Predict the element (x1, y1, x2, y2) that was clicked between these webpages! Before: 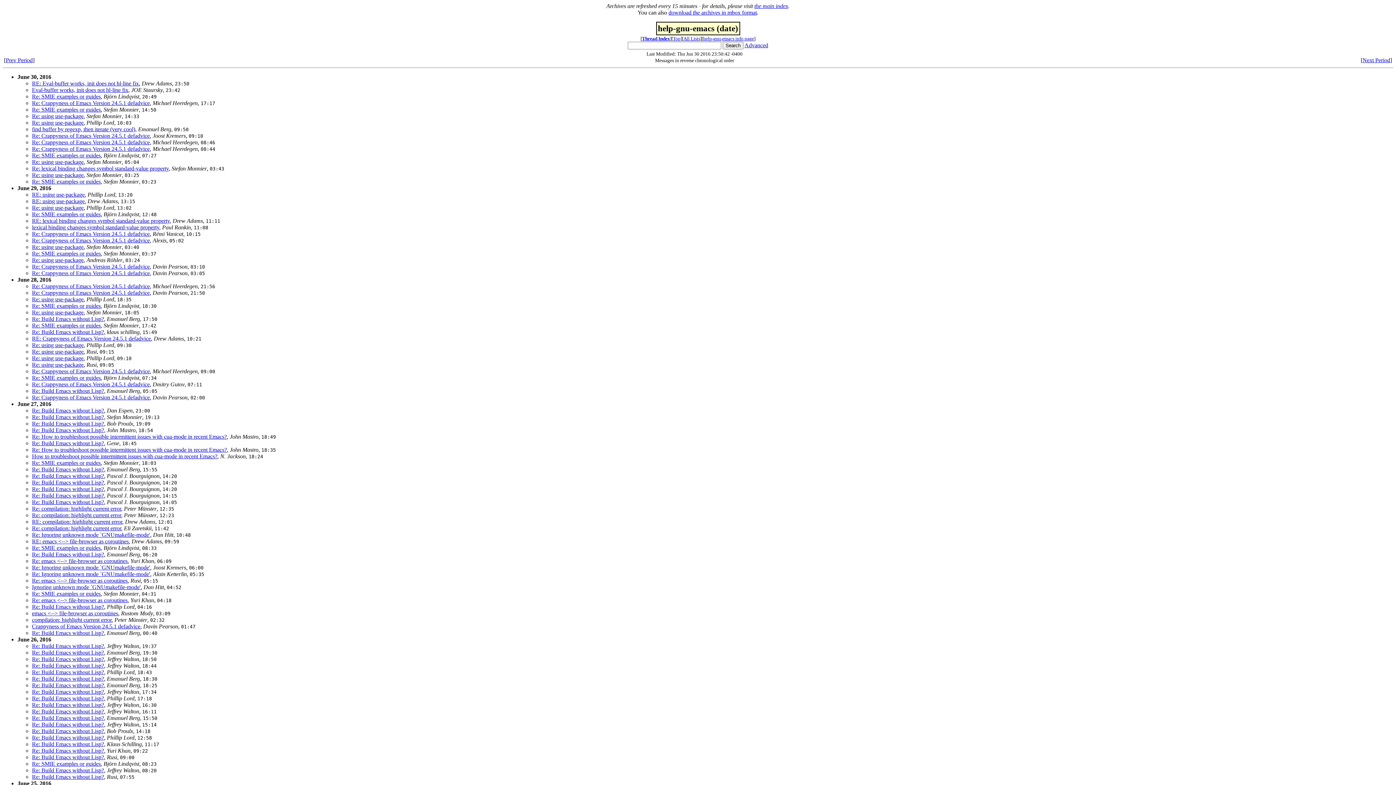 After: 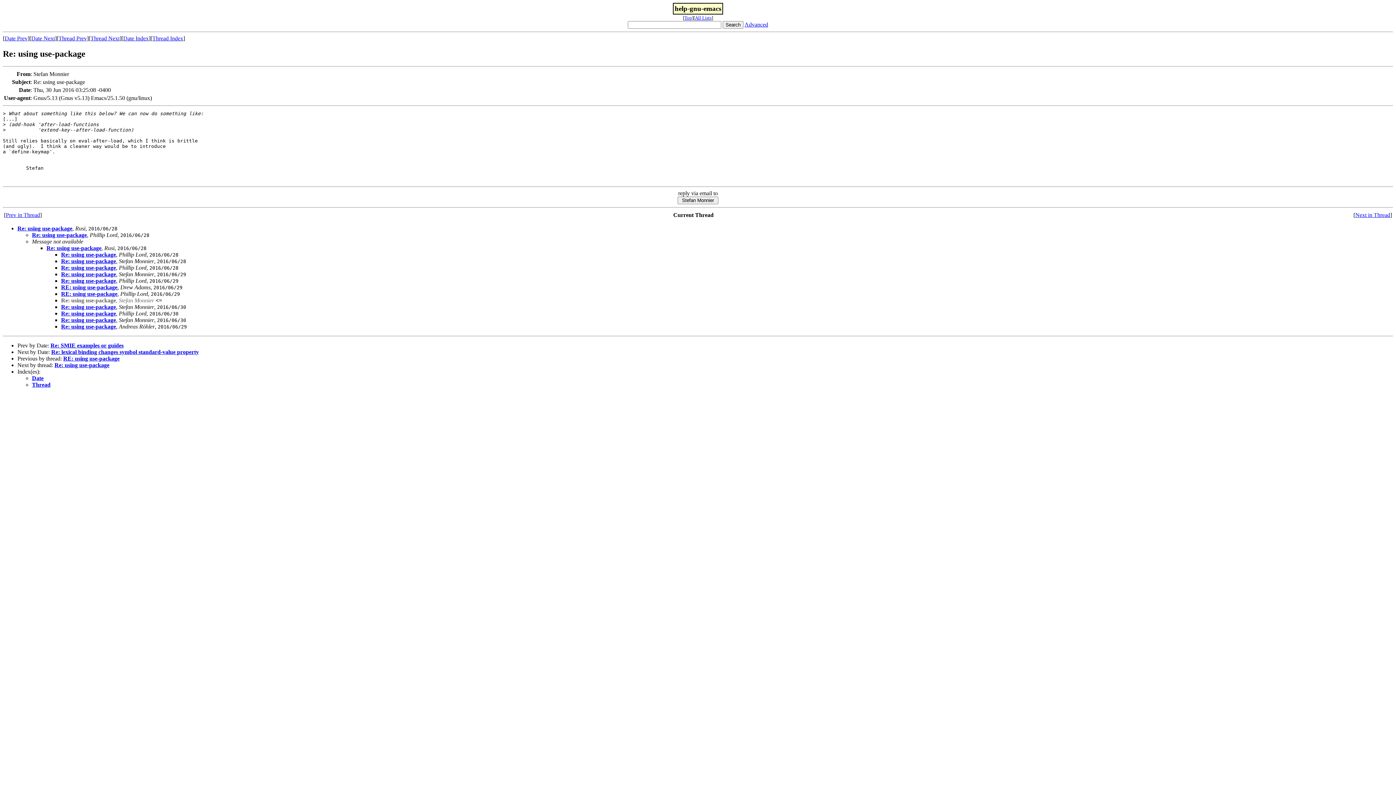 Action: bbox: (32, 172, 83, 178) label: Re: using use-package